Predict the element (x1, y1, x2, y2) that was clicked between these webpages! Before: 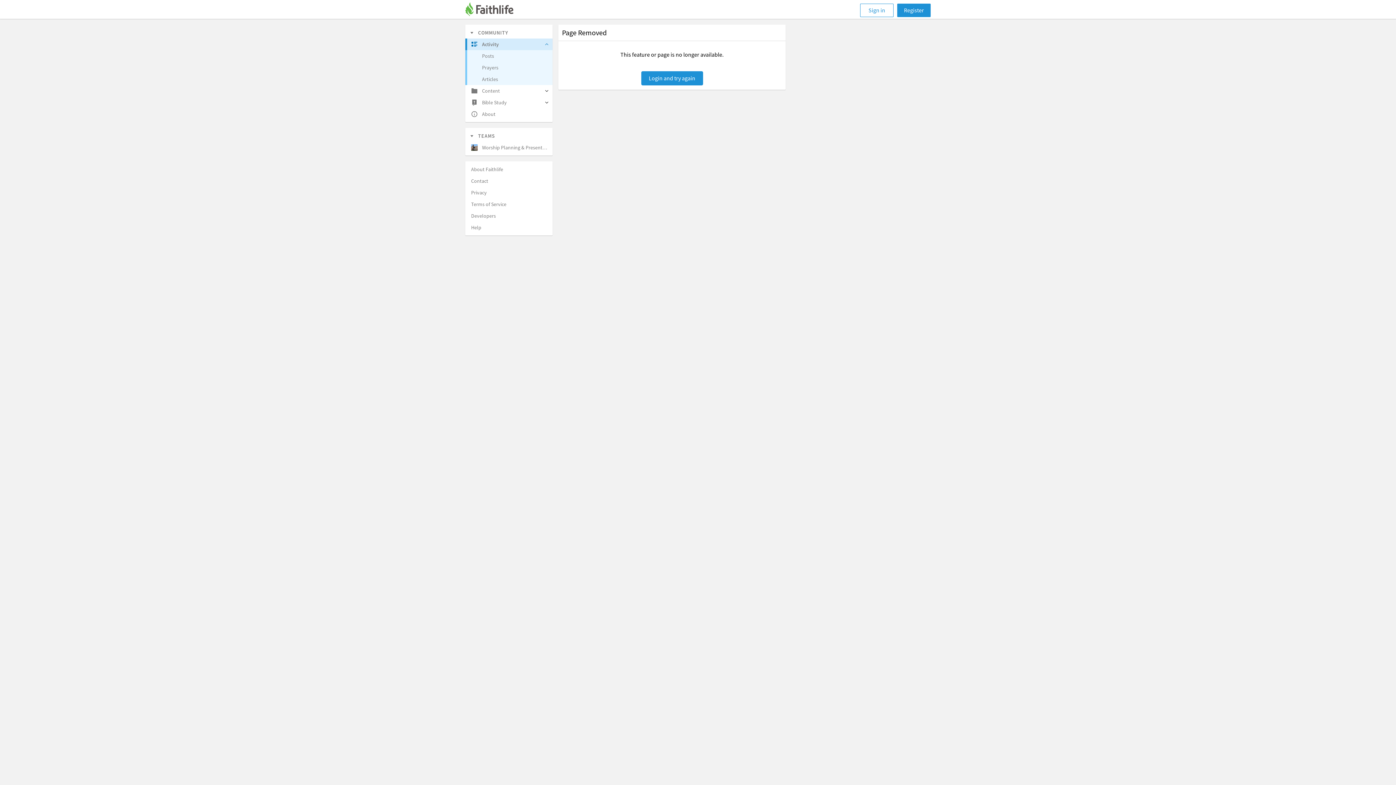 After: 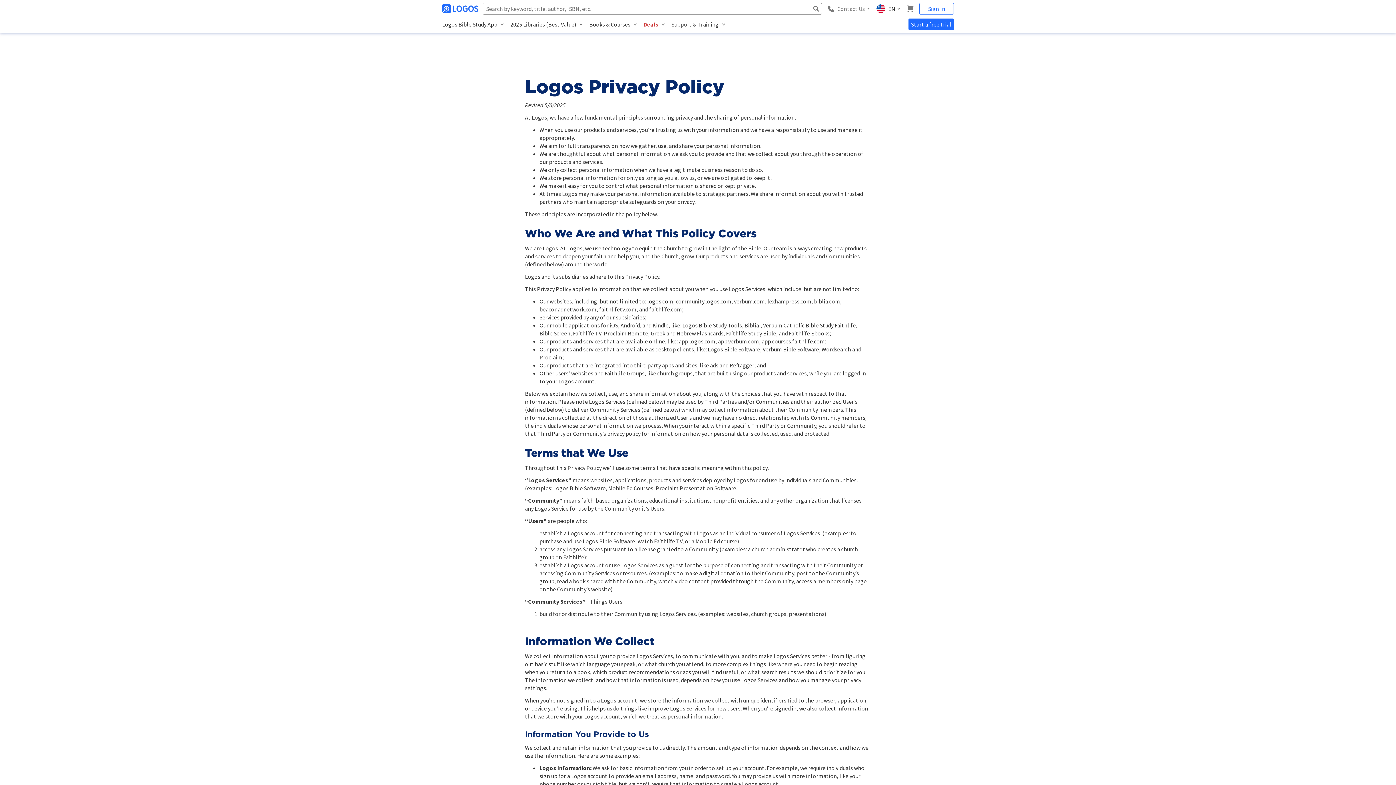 Action: bbox: (467, 186, 552, 198) label: Privacy